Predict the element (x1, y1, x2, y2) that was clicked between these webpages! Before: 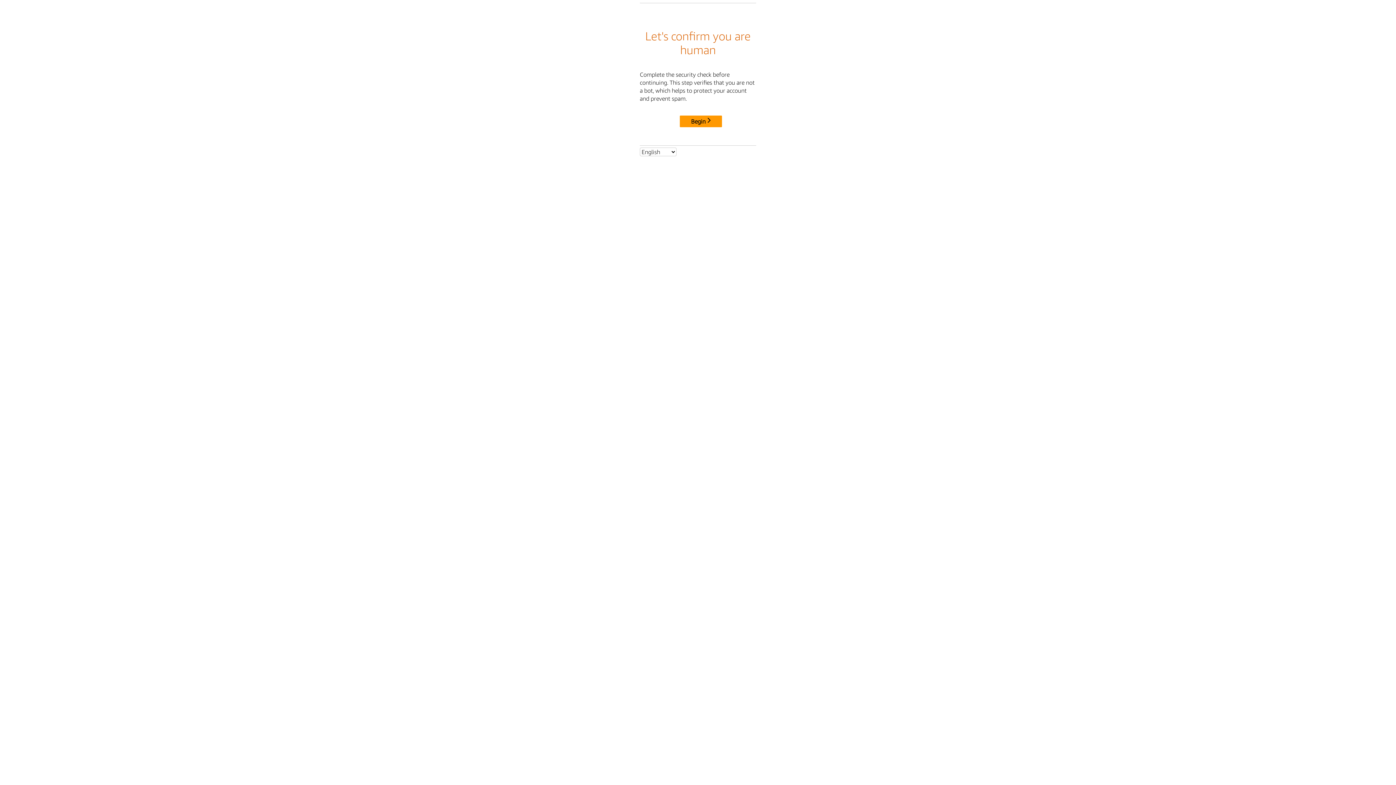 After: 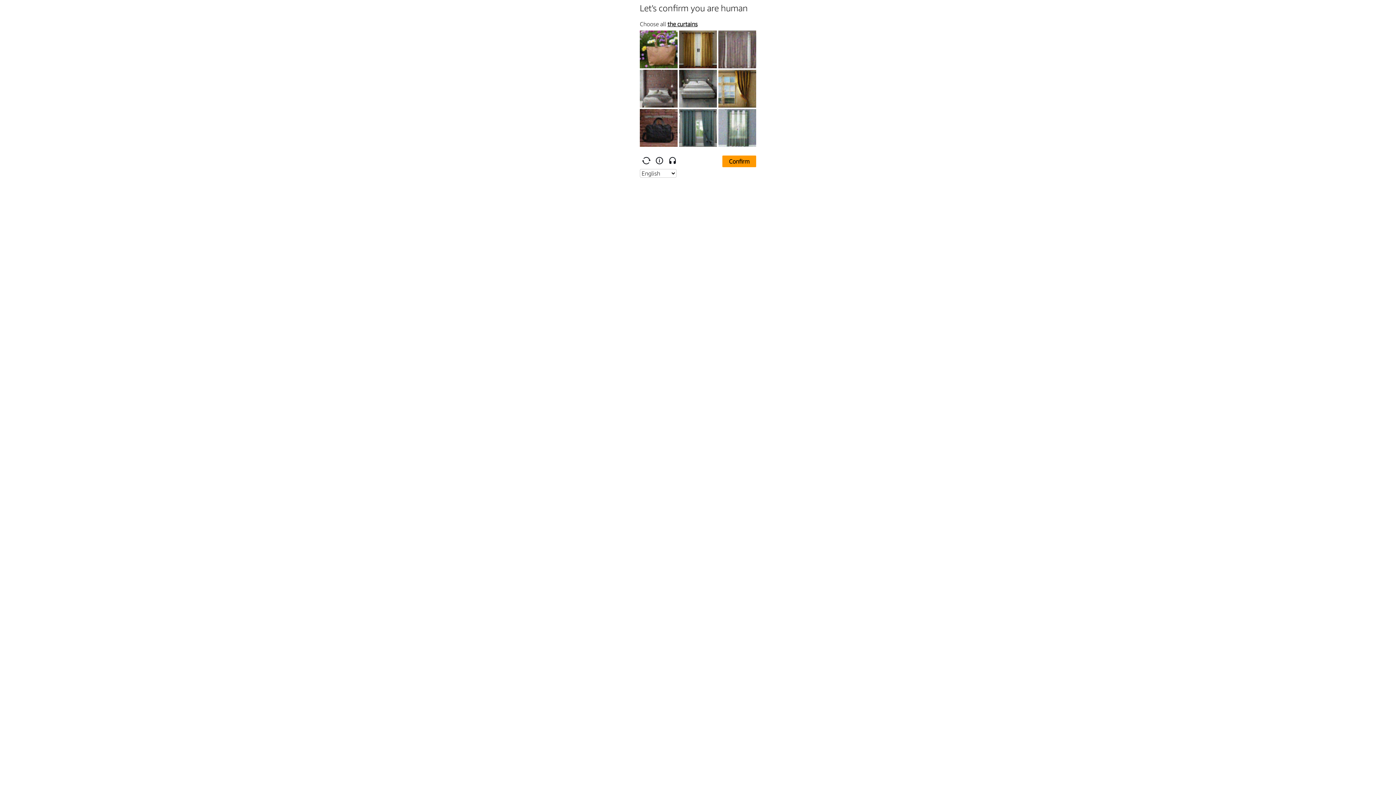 Action: label: Begin bbox: (680, 115, 722, 127)